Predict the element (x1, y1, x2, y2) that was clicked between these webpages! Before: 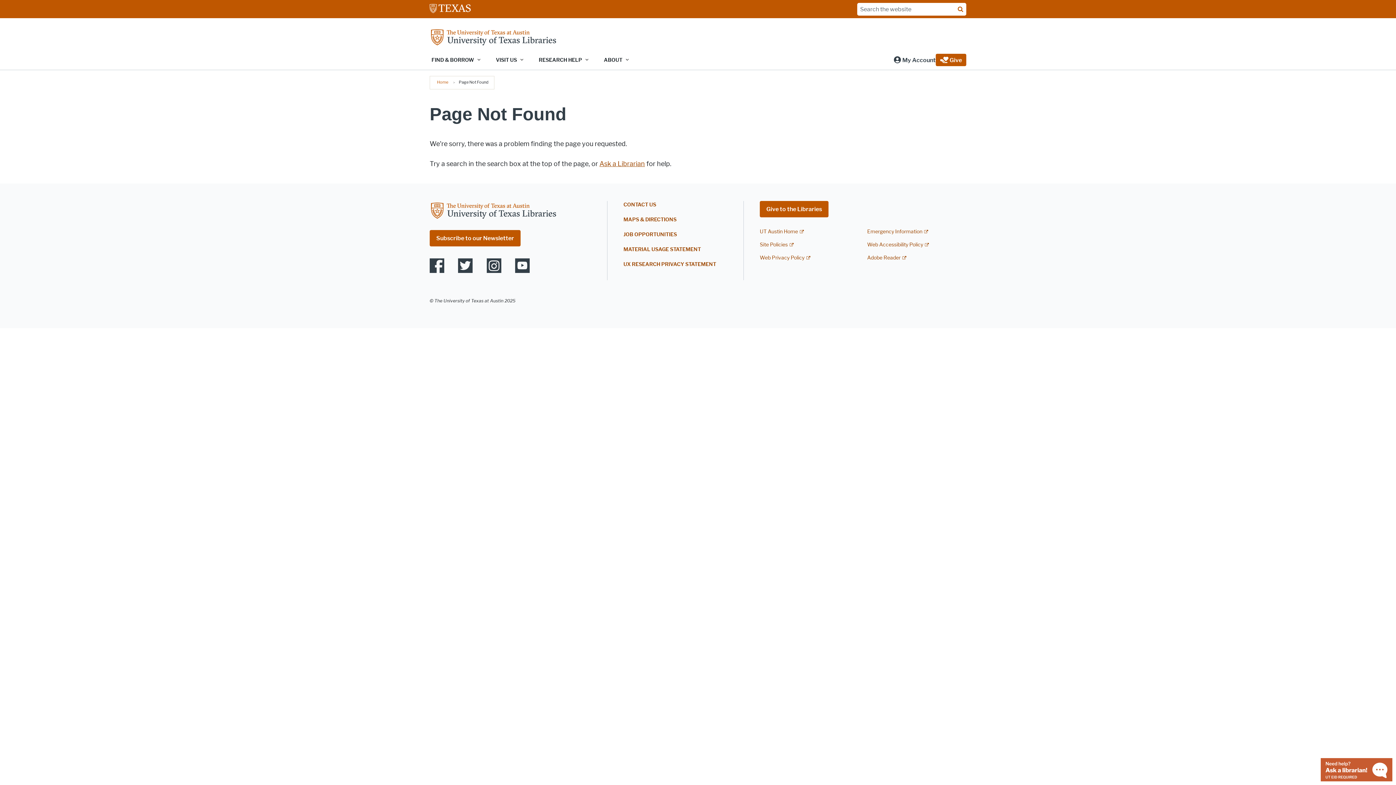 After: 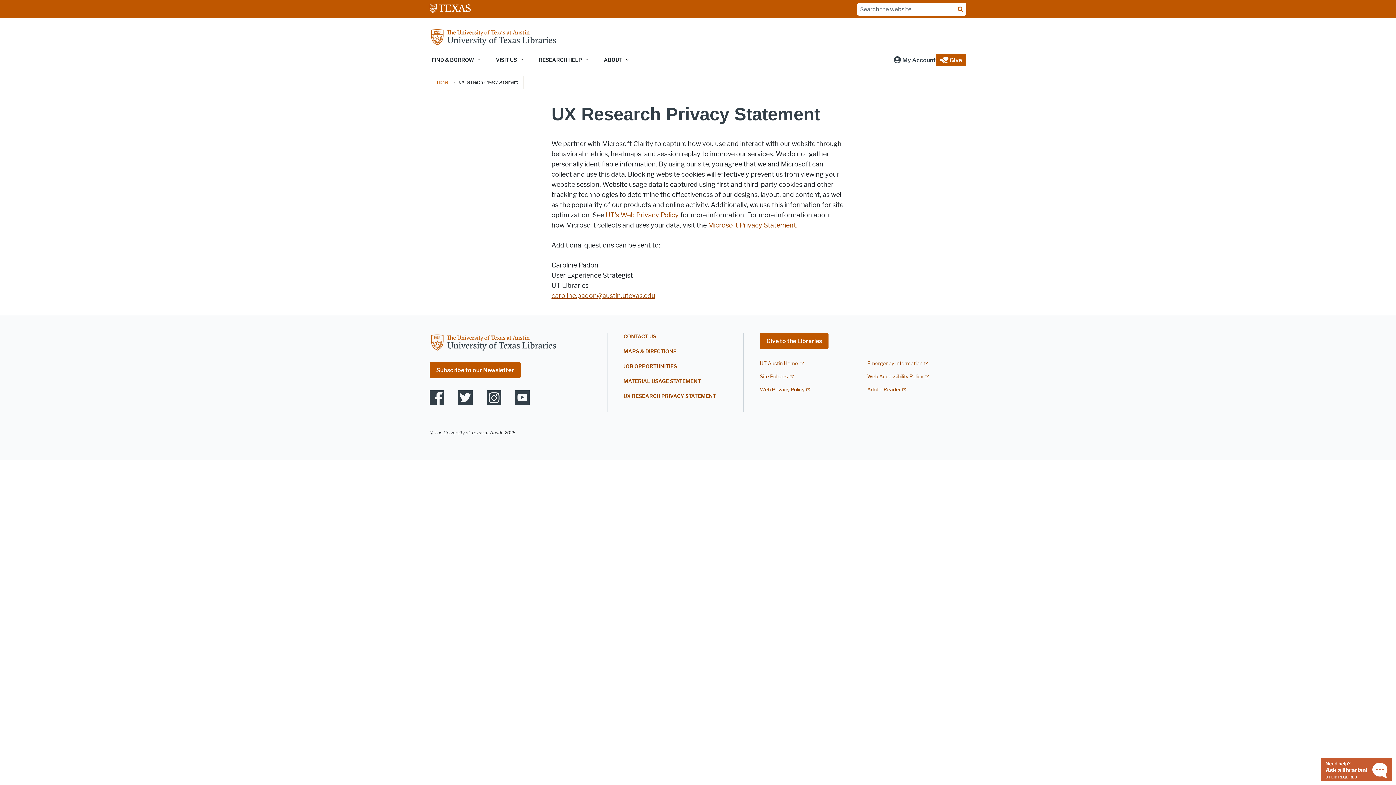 Action: label: UX RESEARCH PRIVACY STATEMENT bbox: (623, 261, 716, 267)